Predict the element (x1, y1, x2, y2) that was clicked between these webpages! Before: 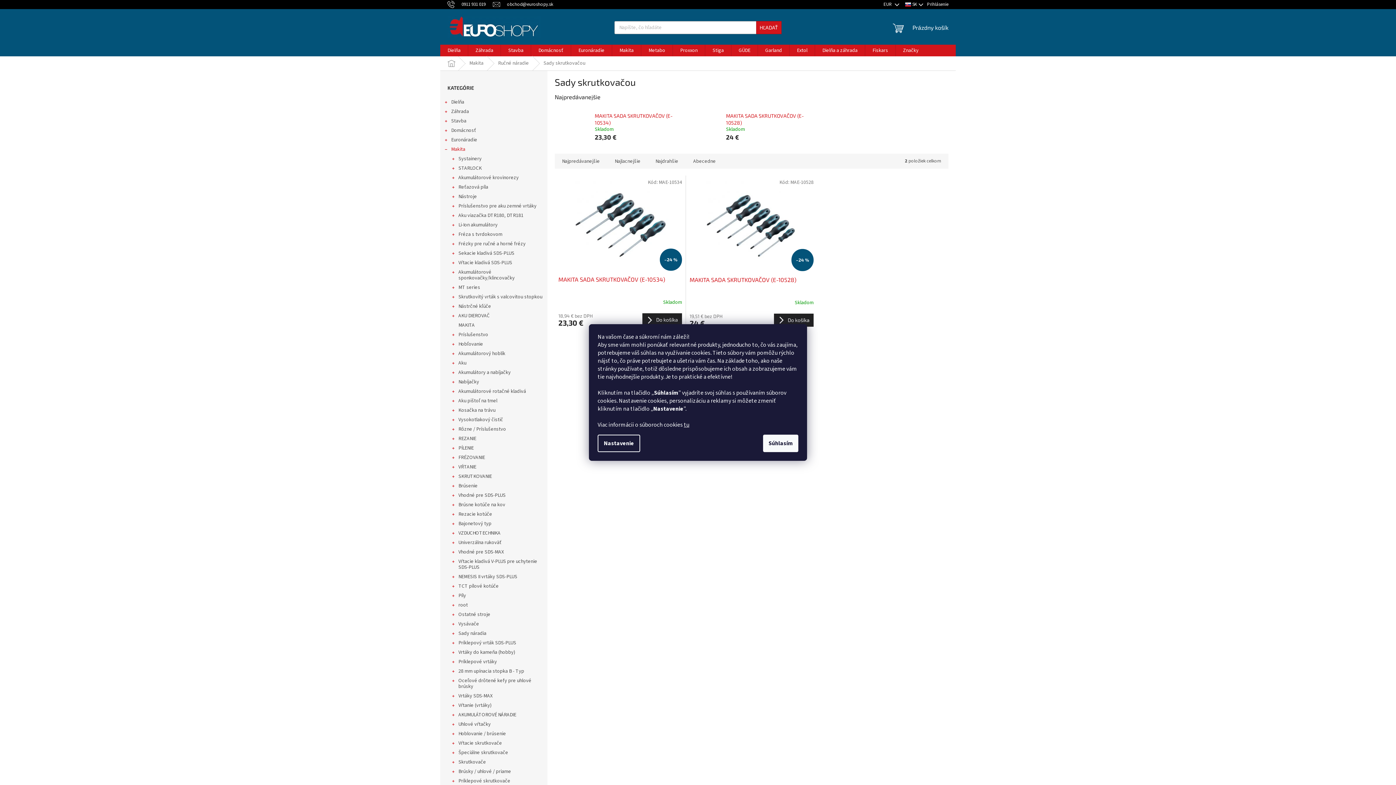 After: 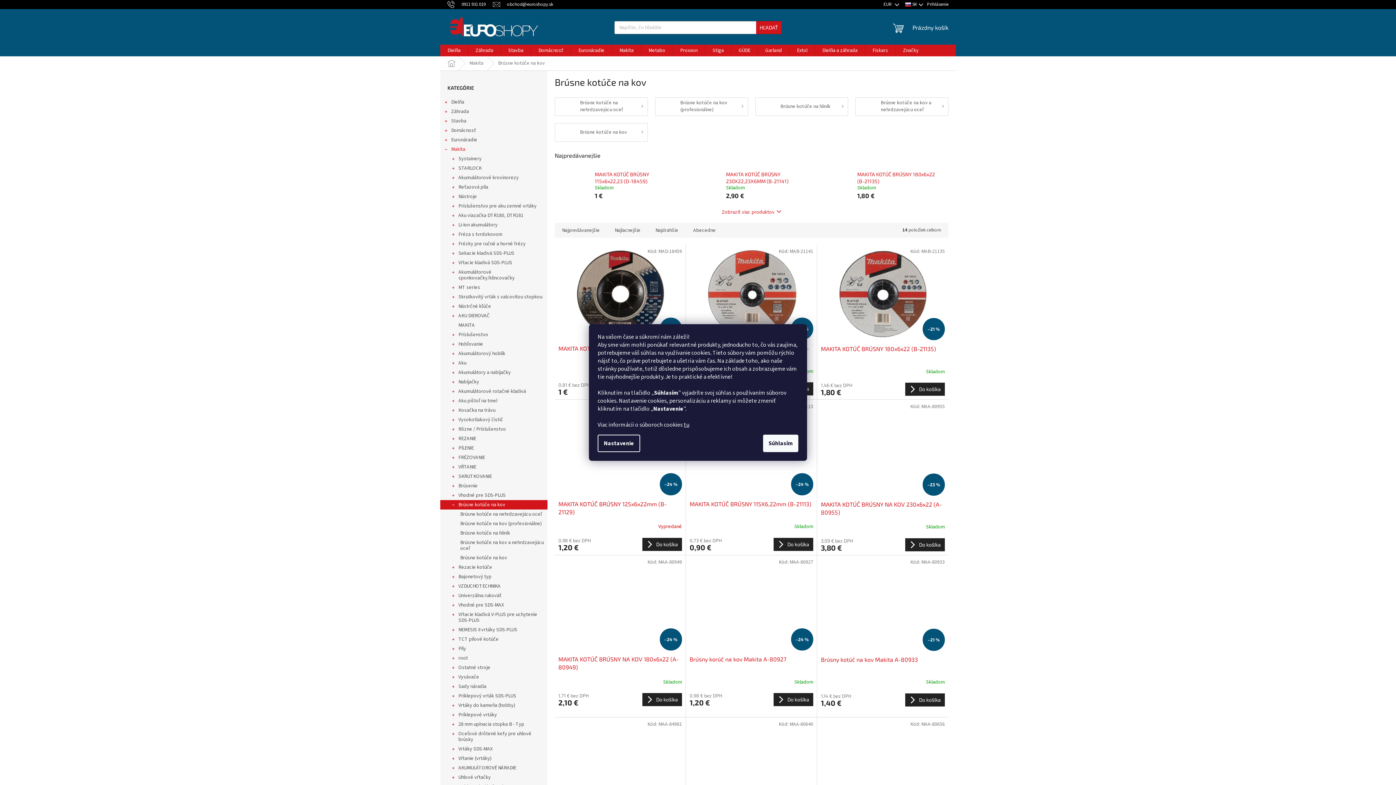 Action: bbox: (440, 500, 547, 509) label: Brúsne kotúče na kov
 